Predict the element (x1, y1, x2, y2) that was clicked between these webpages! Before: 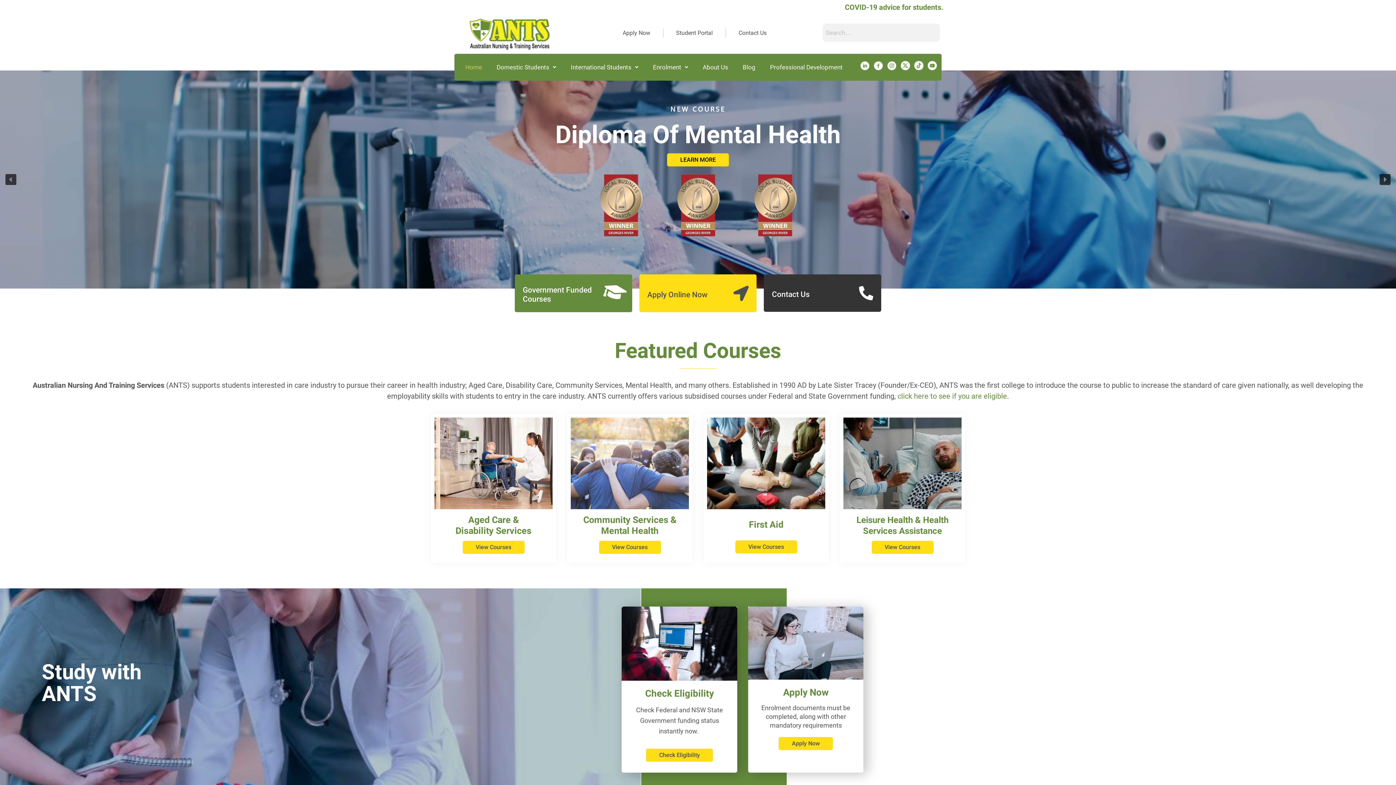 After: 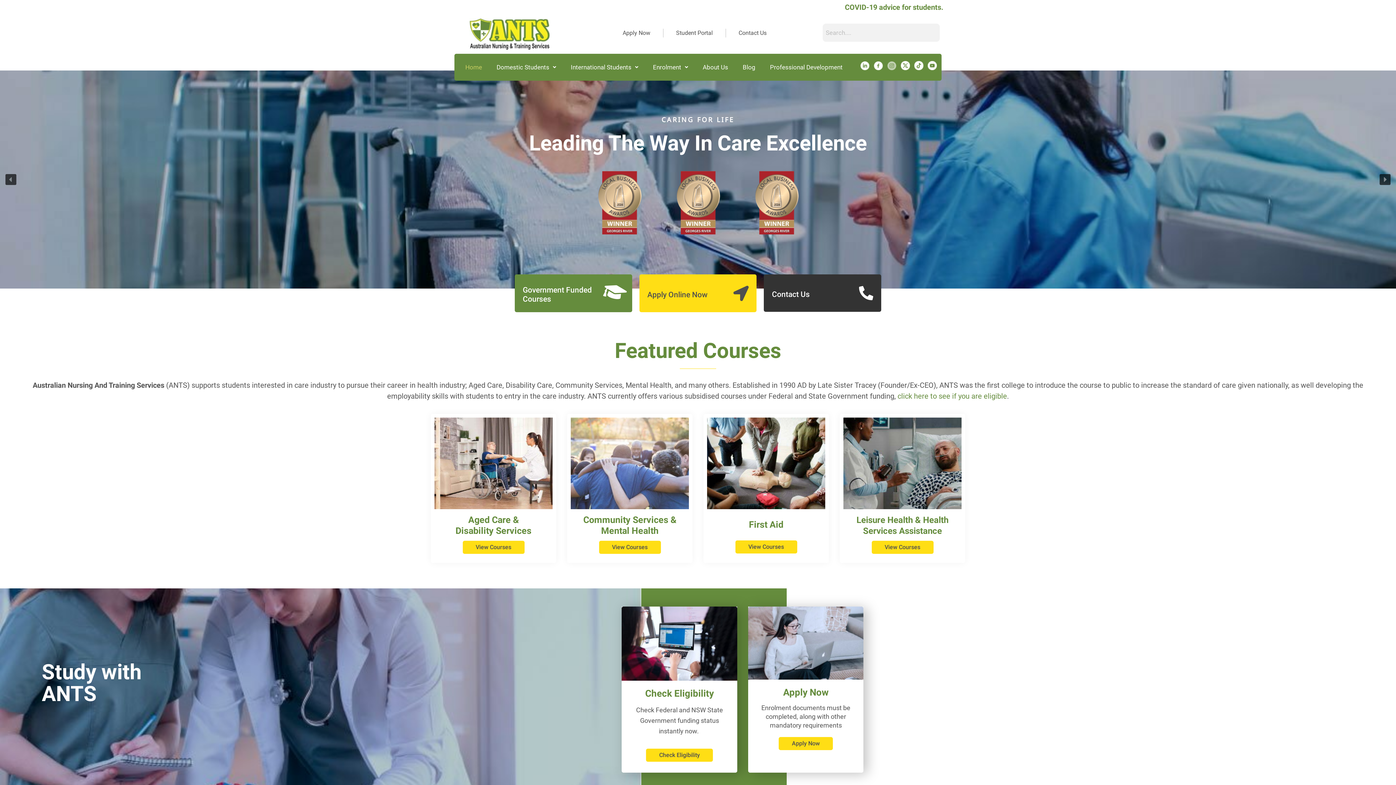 Action: bbox: (887, 64, 896, 71)